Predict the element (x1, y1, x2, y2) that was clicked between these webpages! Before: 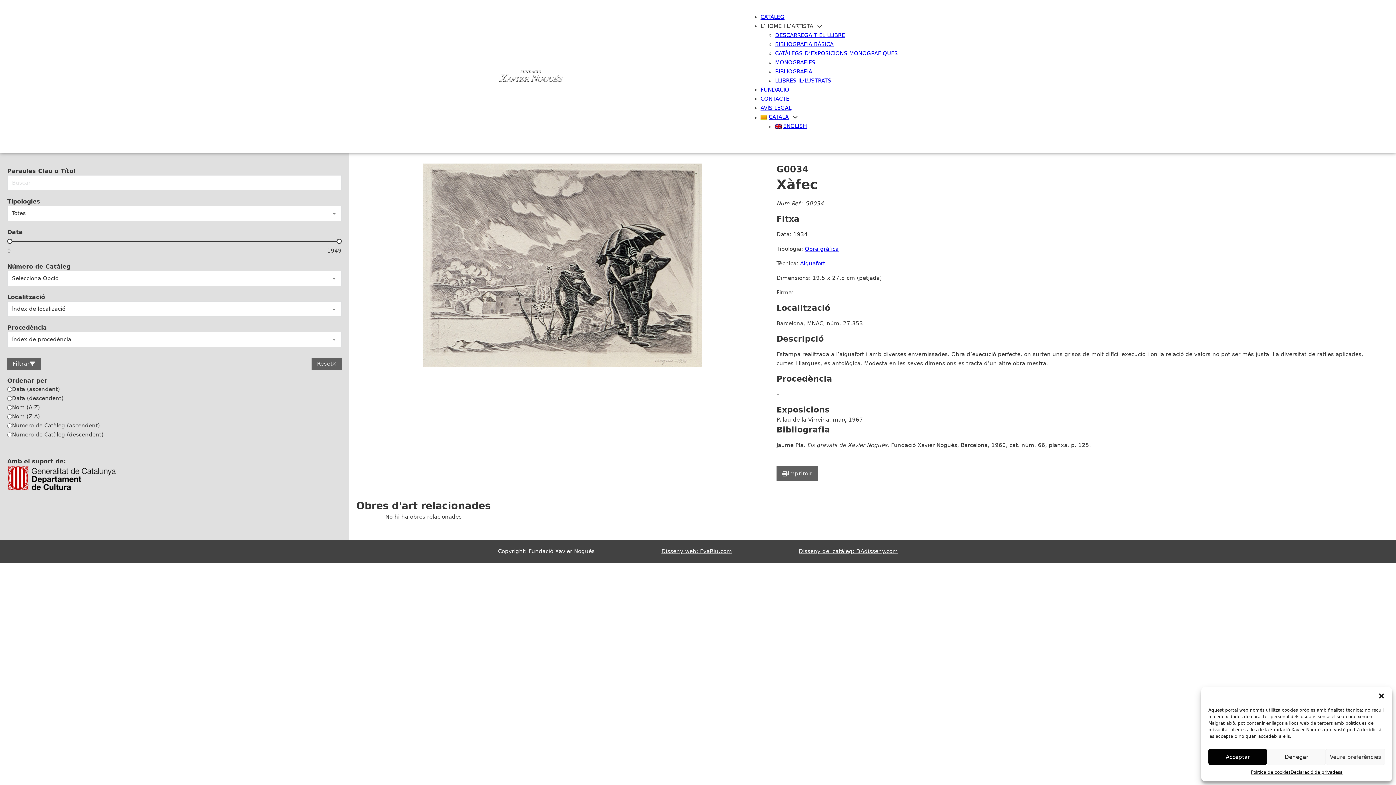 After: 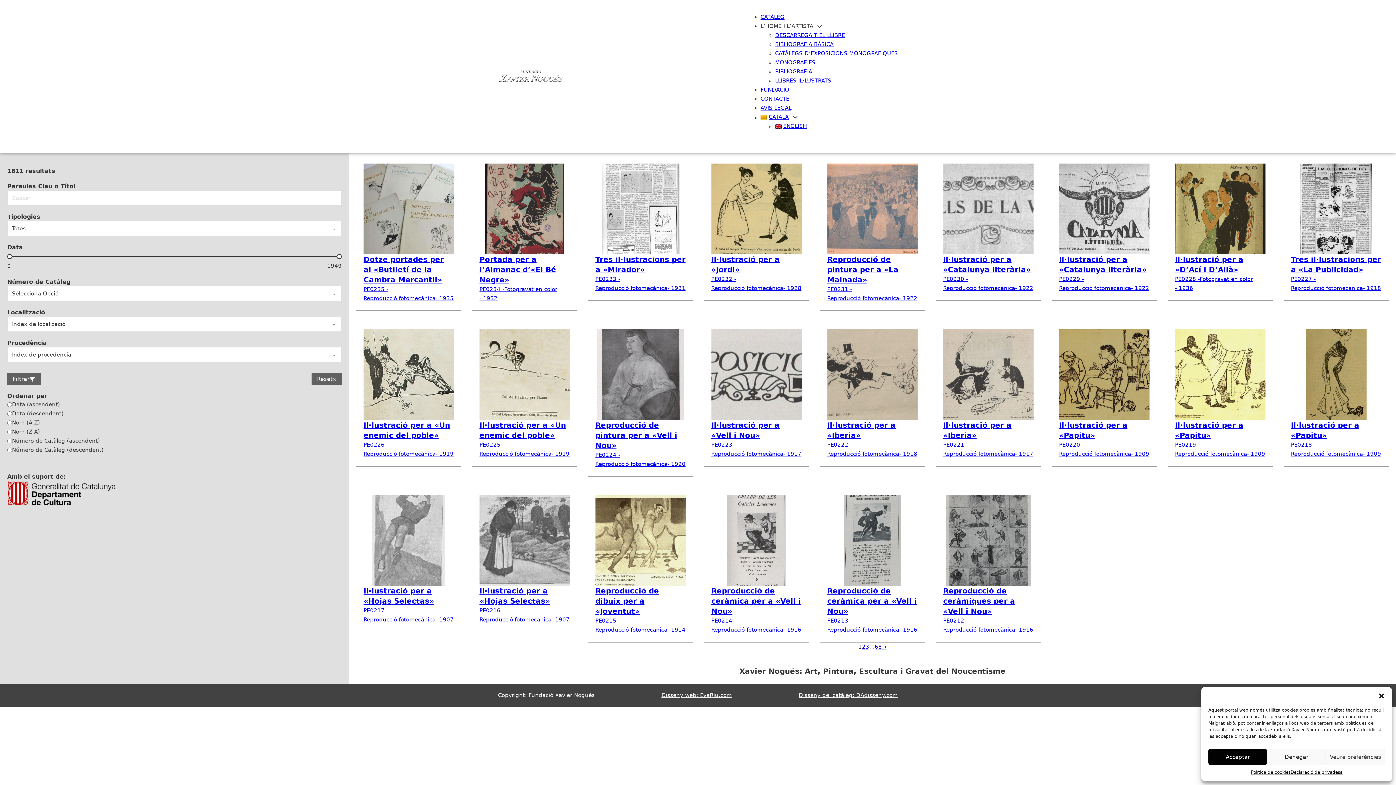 Action: bbox: (498, 69, 563, 83)